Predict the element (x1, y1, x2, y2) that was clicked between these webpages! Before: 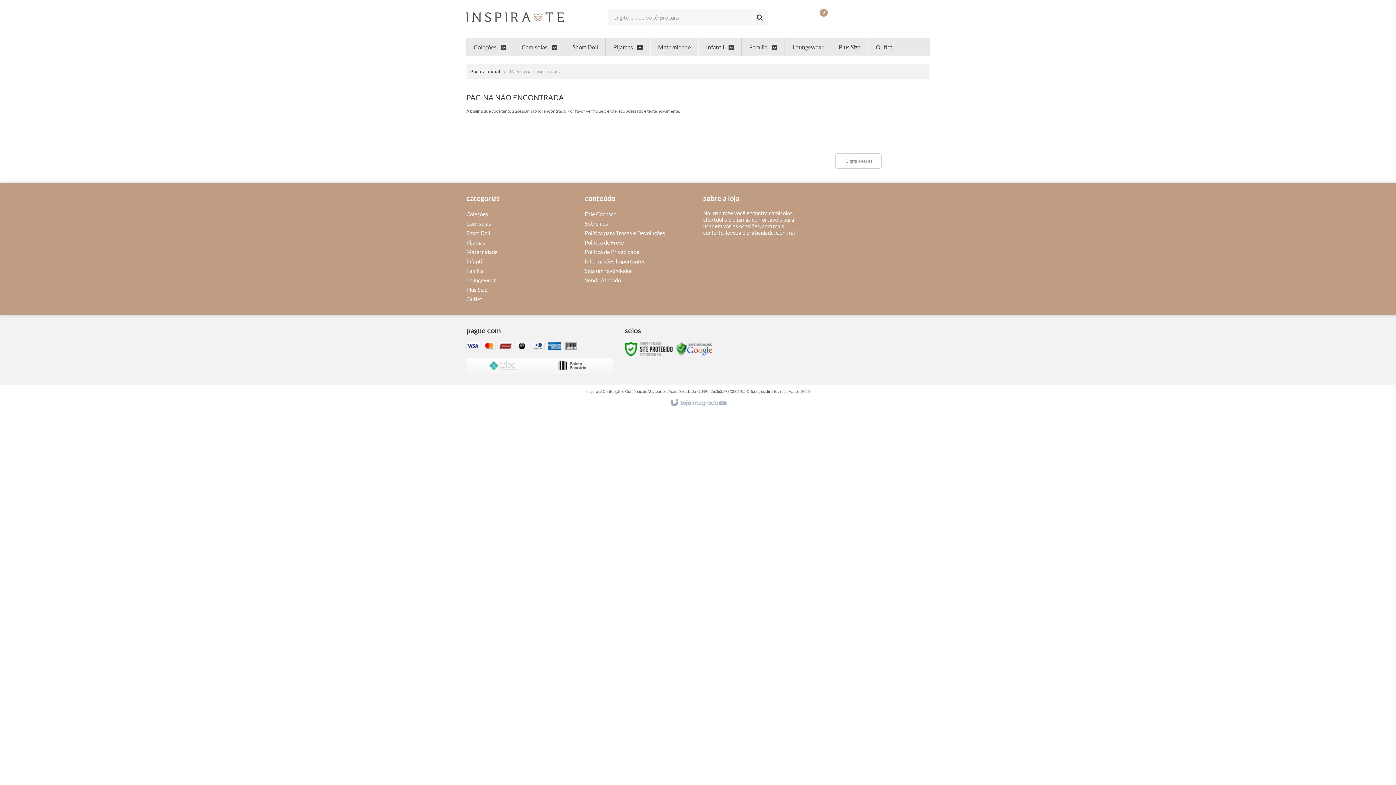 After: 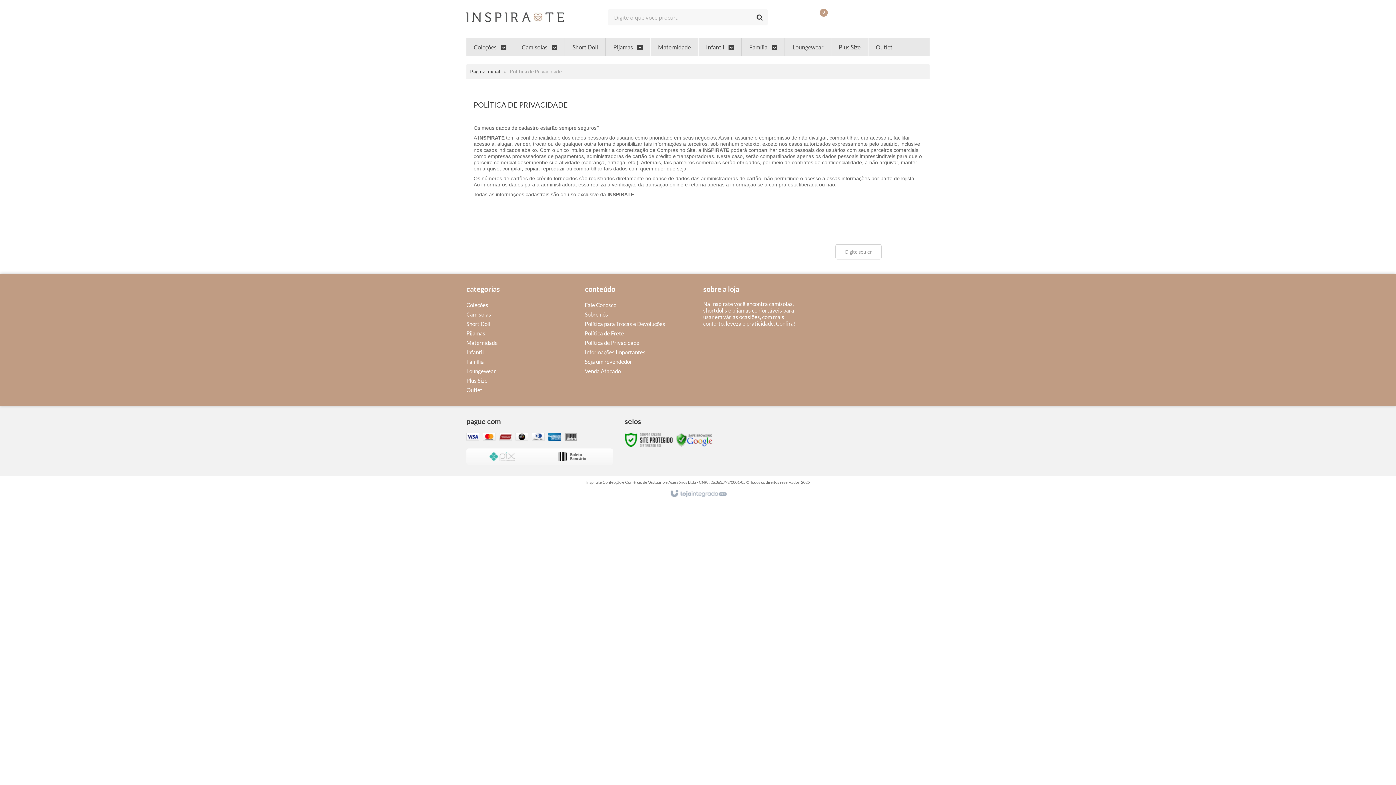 Action: label: Política de Privacidade bbox: (584, 248, 639, 255)